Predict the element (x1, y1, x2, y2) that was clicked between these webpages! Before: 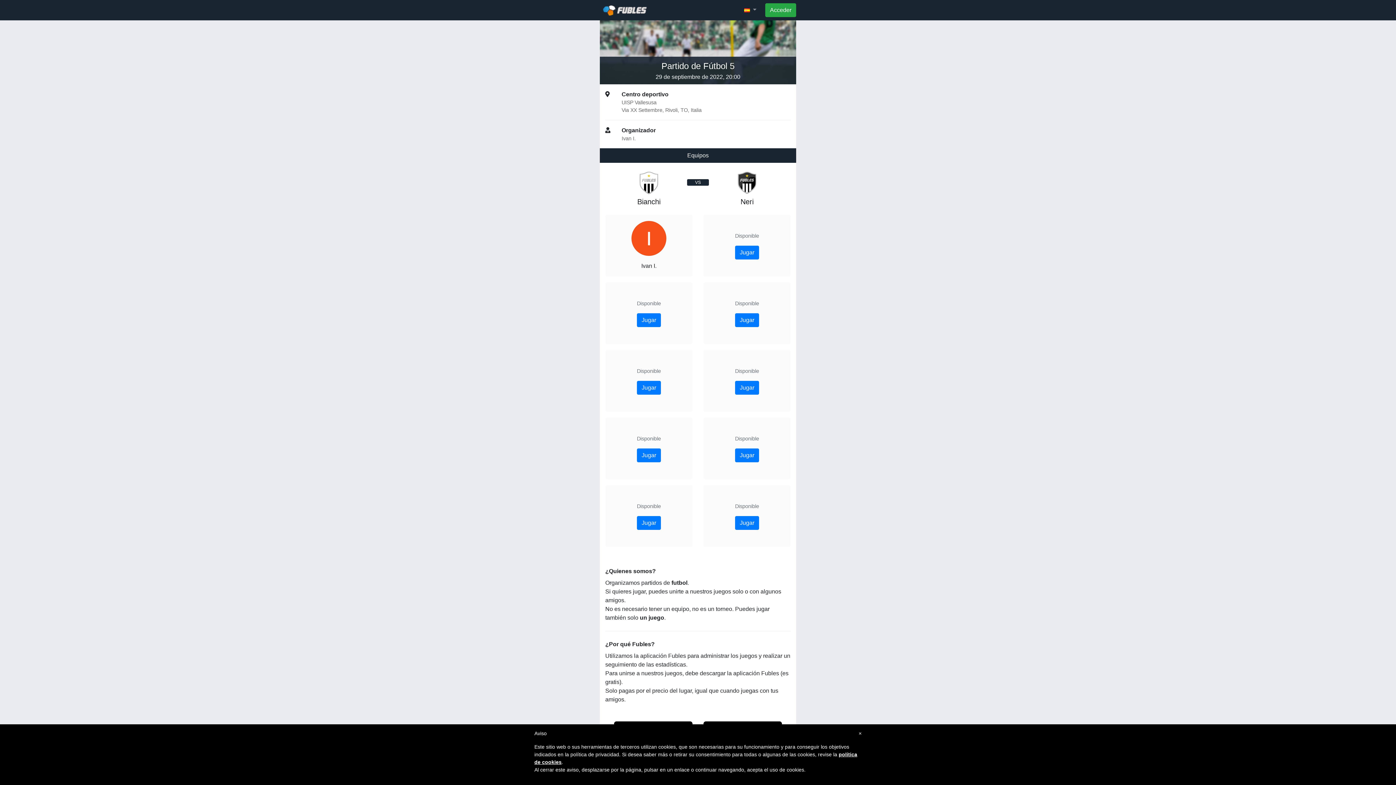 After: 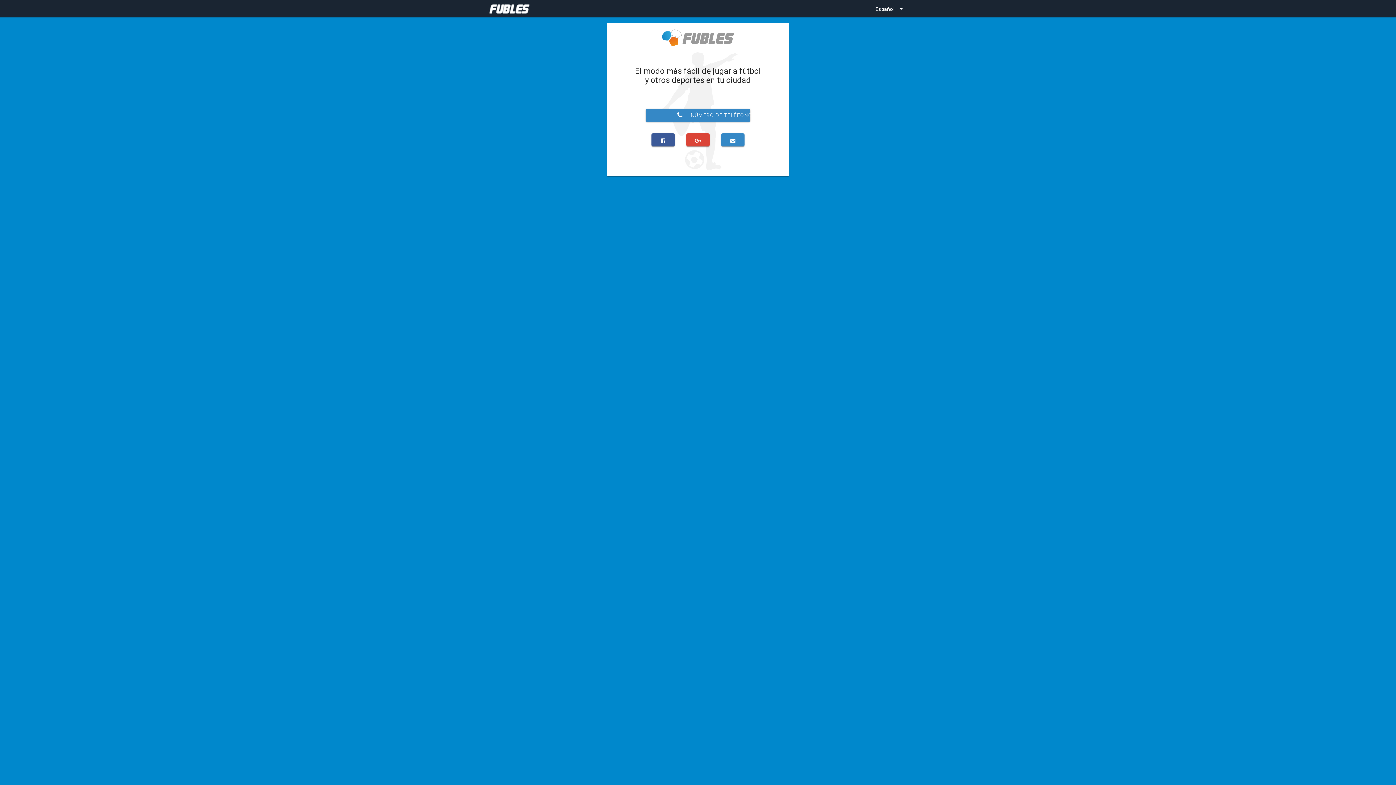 Action: label: Jugar bbox: (735, 448, 759, 462)